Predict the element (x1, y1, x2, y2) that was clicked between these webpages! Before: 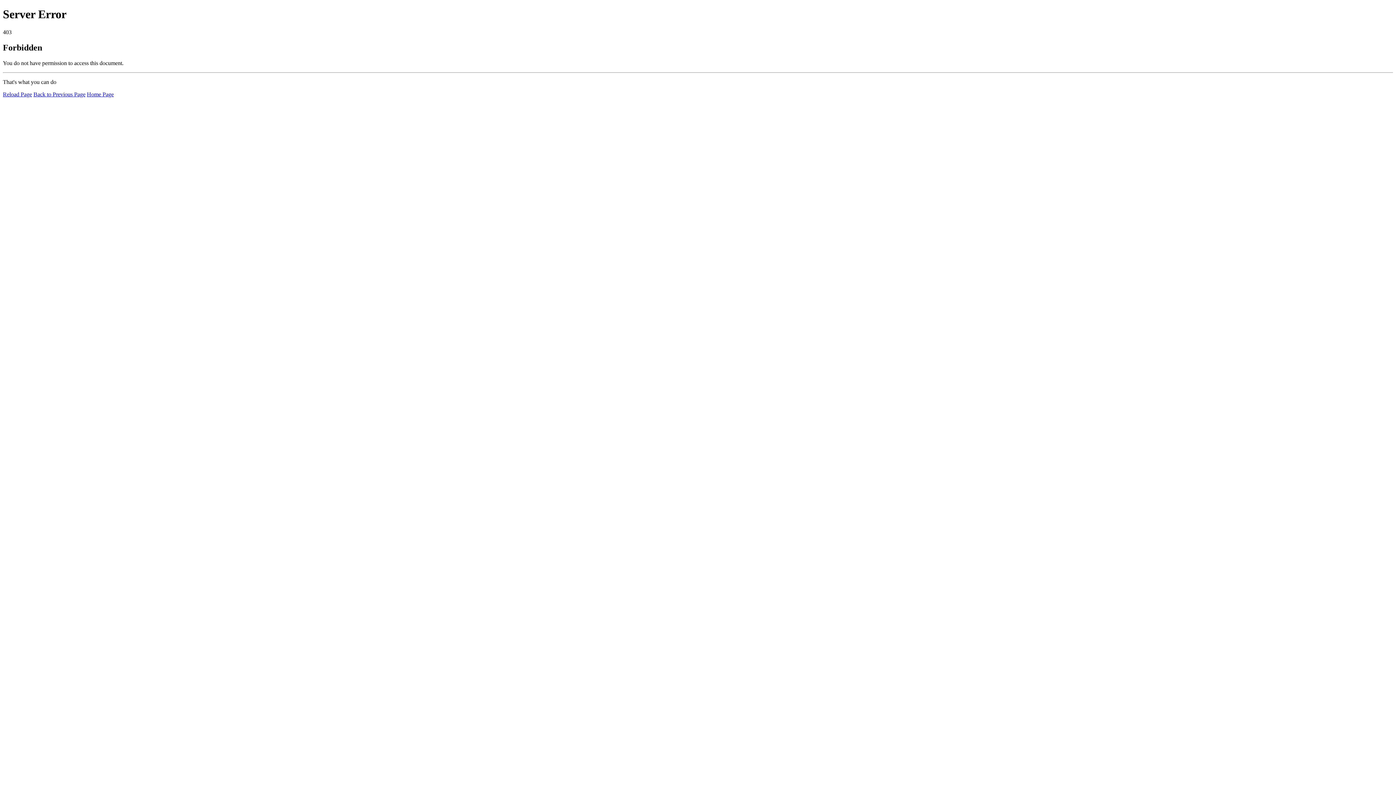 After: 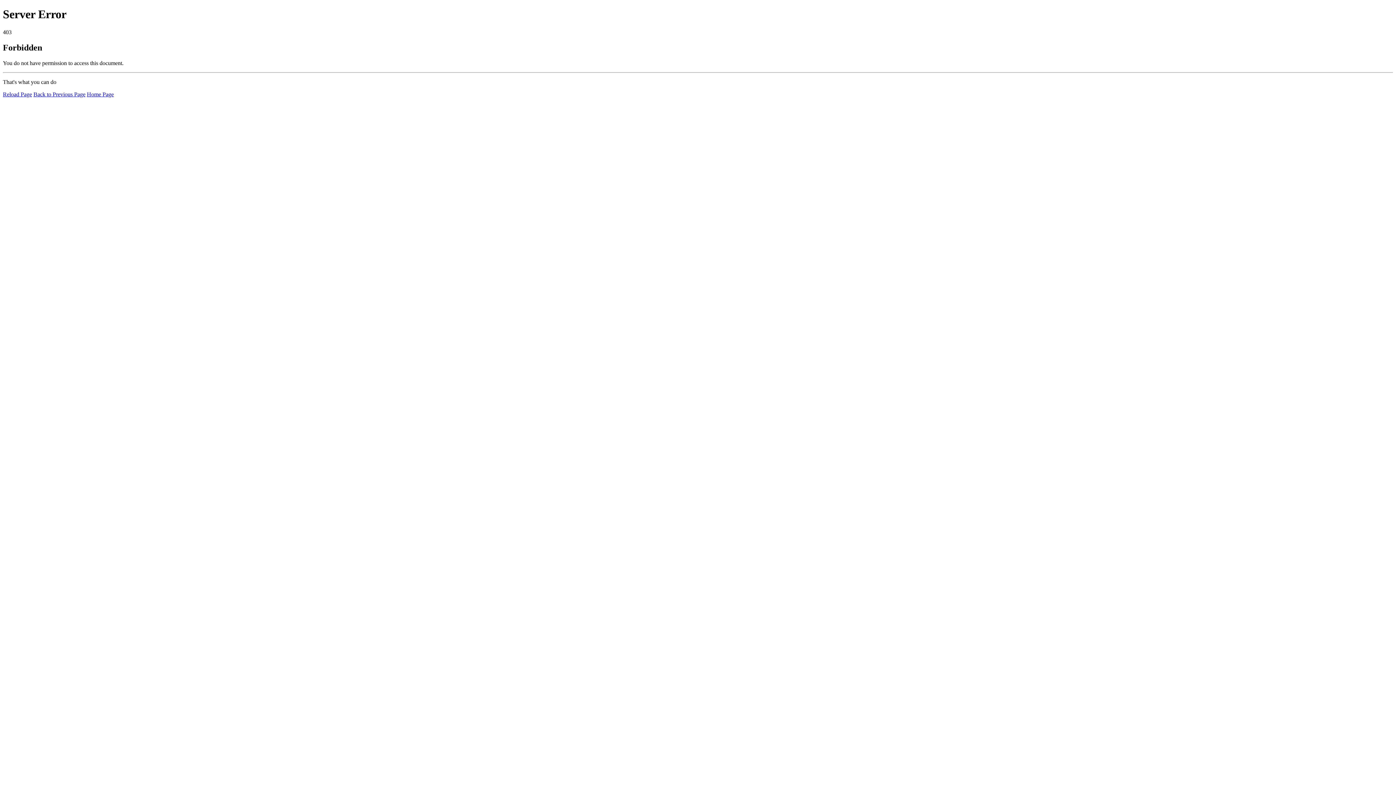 Action: bbox: (86, 91, 113, 97) label: Home Page